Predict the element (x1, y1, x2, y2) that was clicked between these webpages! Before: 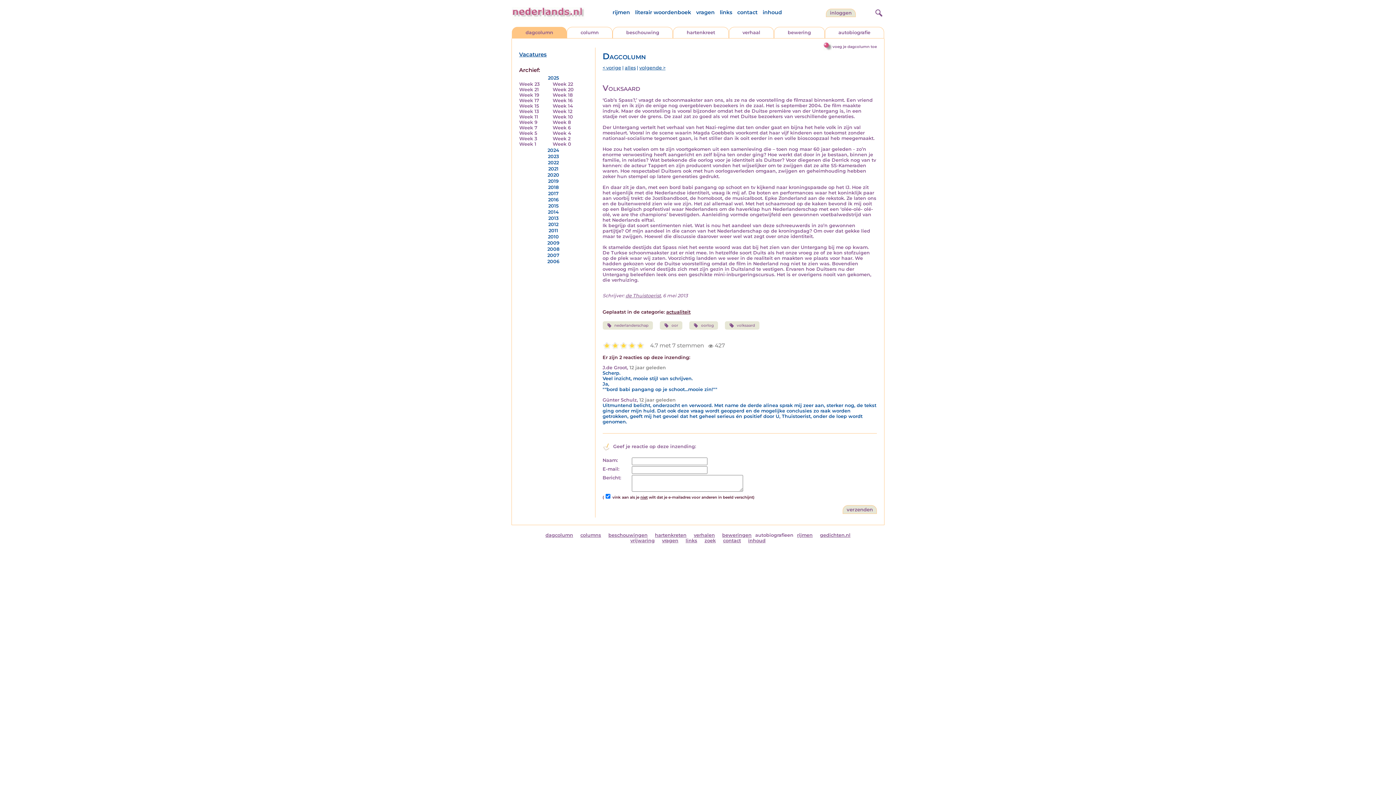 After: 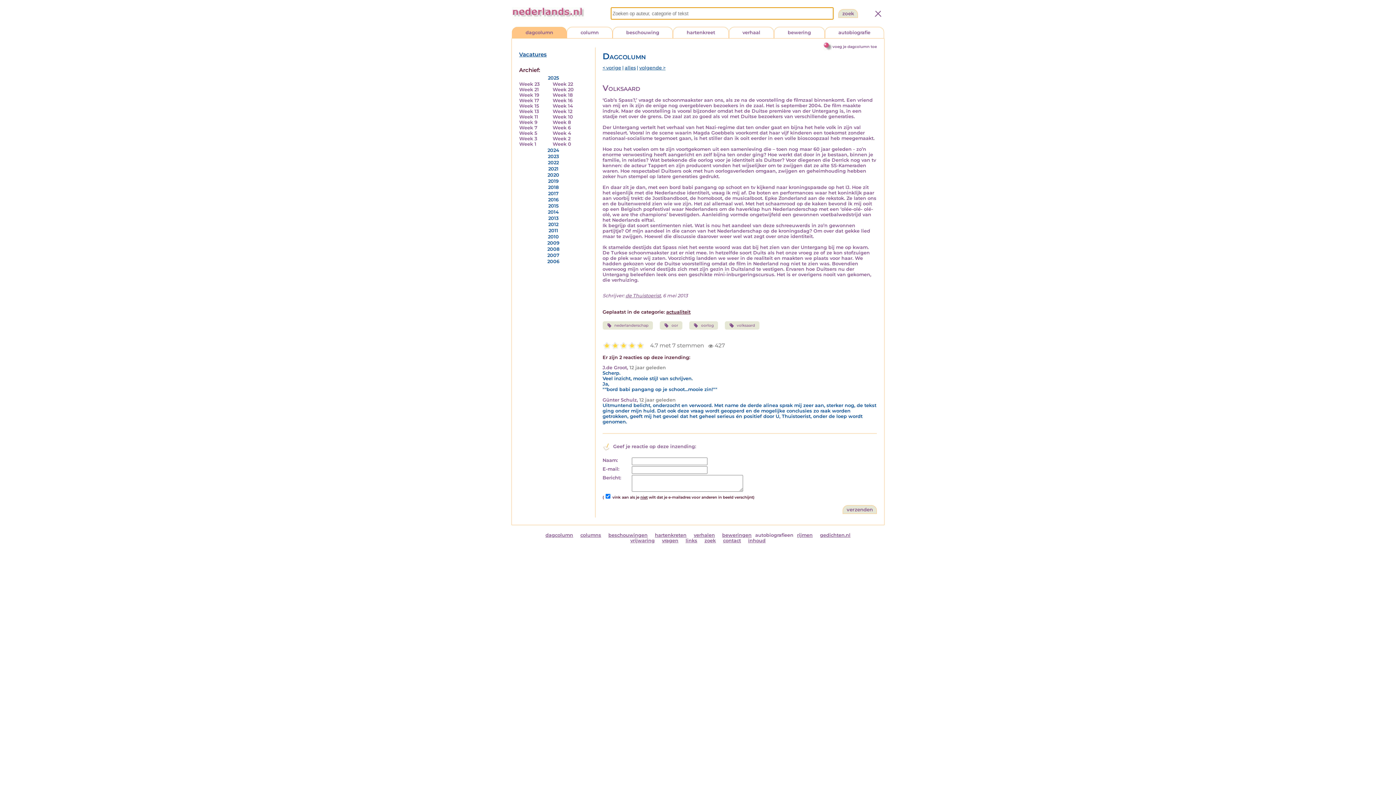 Action: bbox: (872, 8, 884, 15)